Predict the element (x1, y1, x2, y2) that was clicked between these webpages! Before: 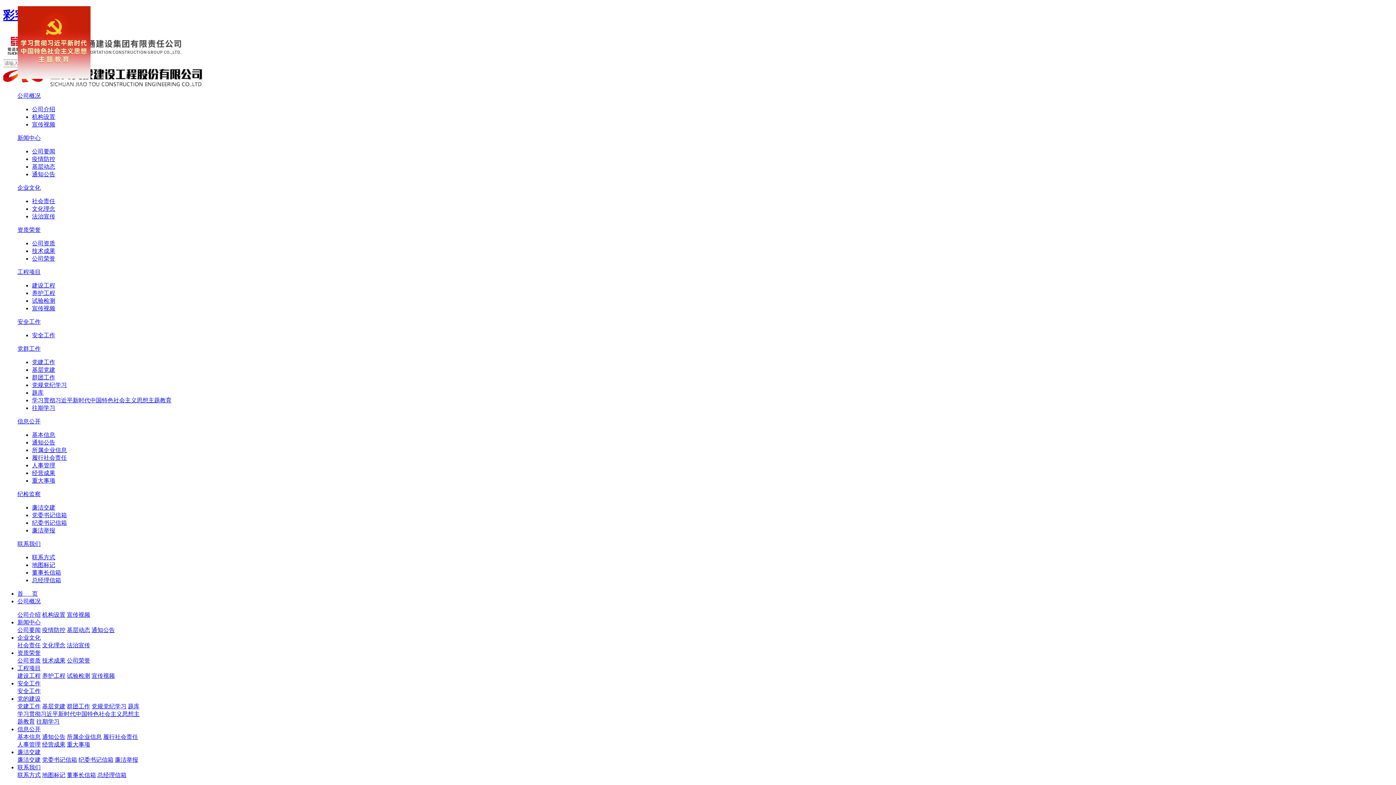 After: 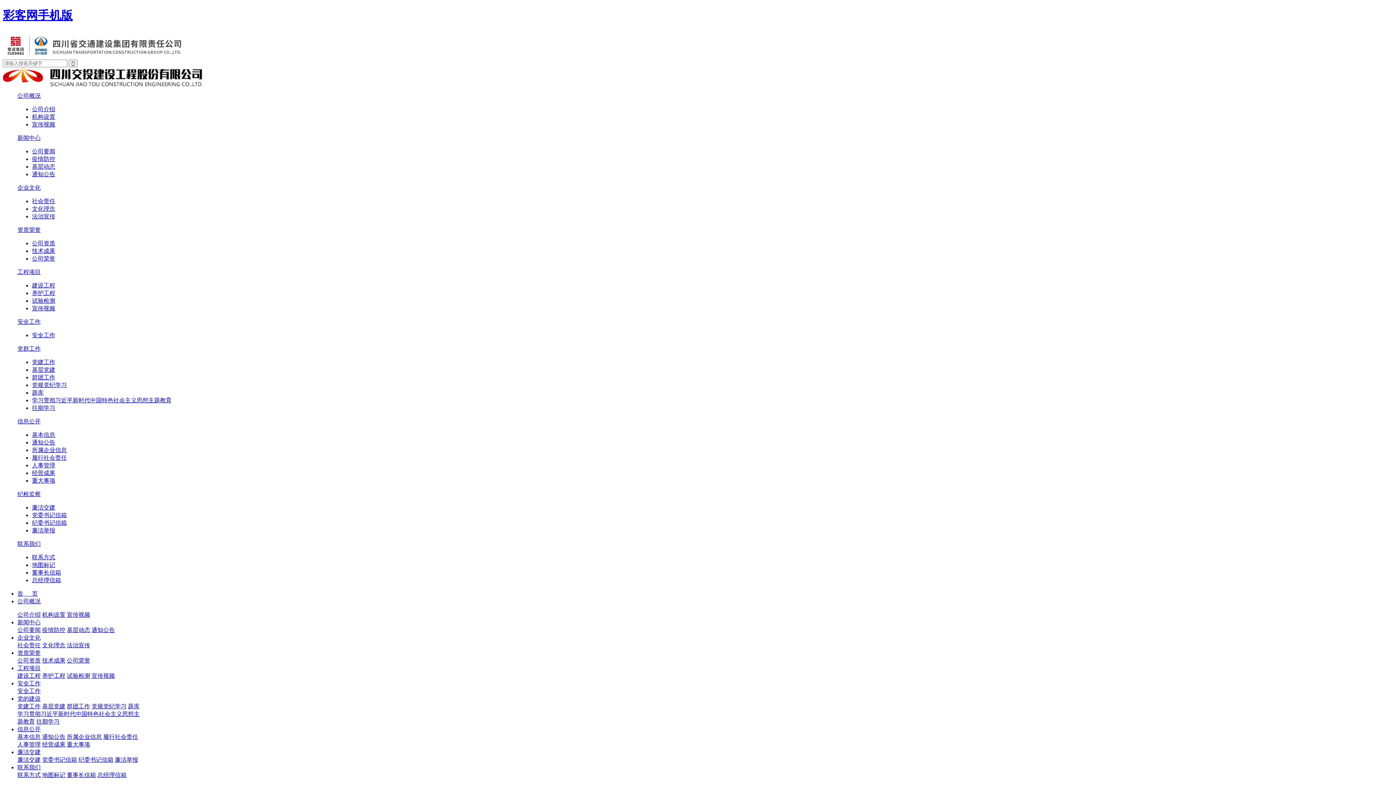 Action: label: 基层动态 bbox: (32, 163, 55, 169)